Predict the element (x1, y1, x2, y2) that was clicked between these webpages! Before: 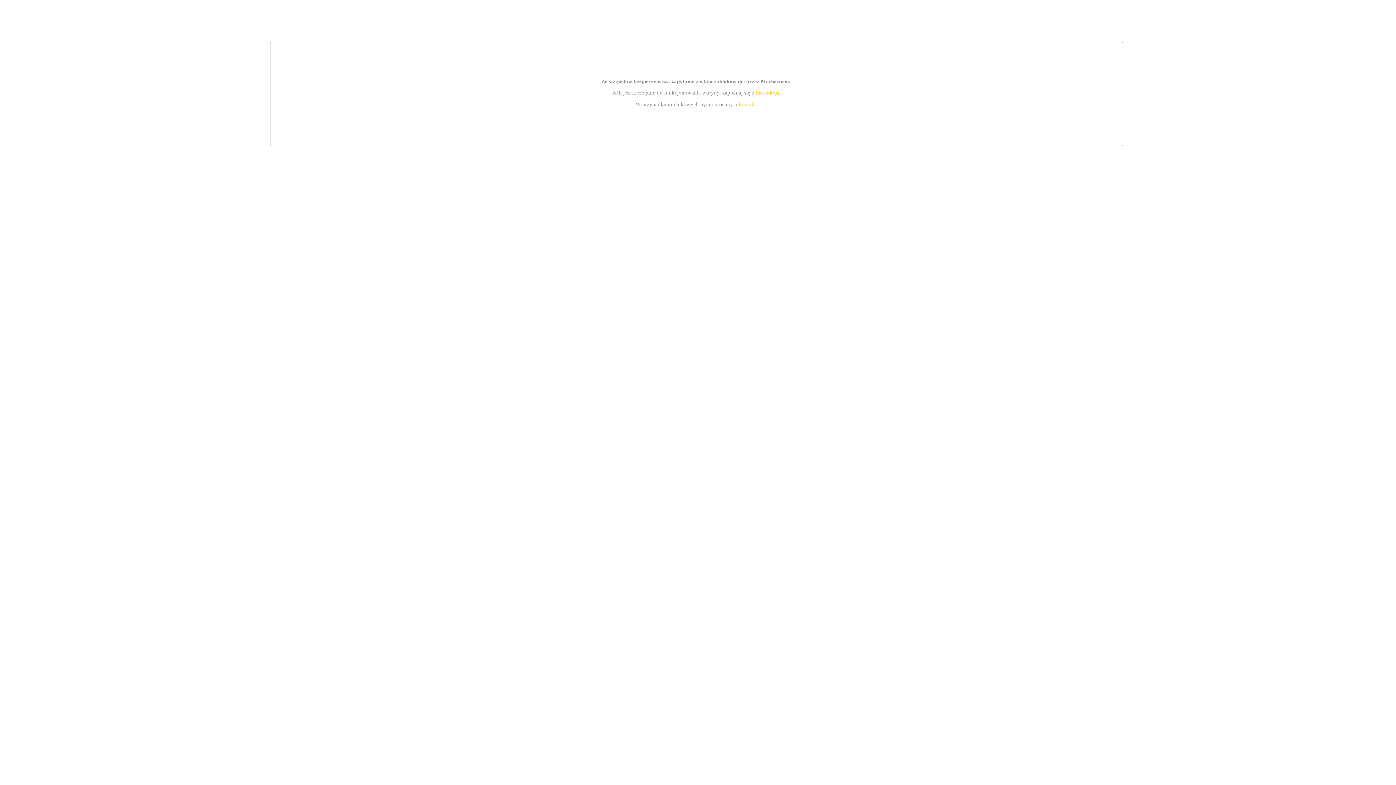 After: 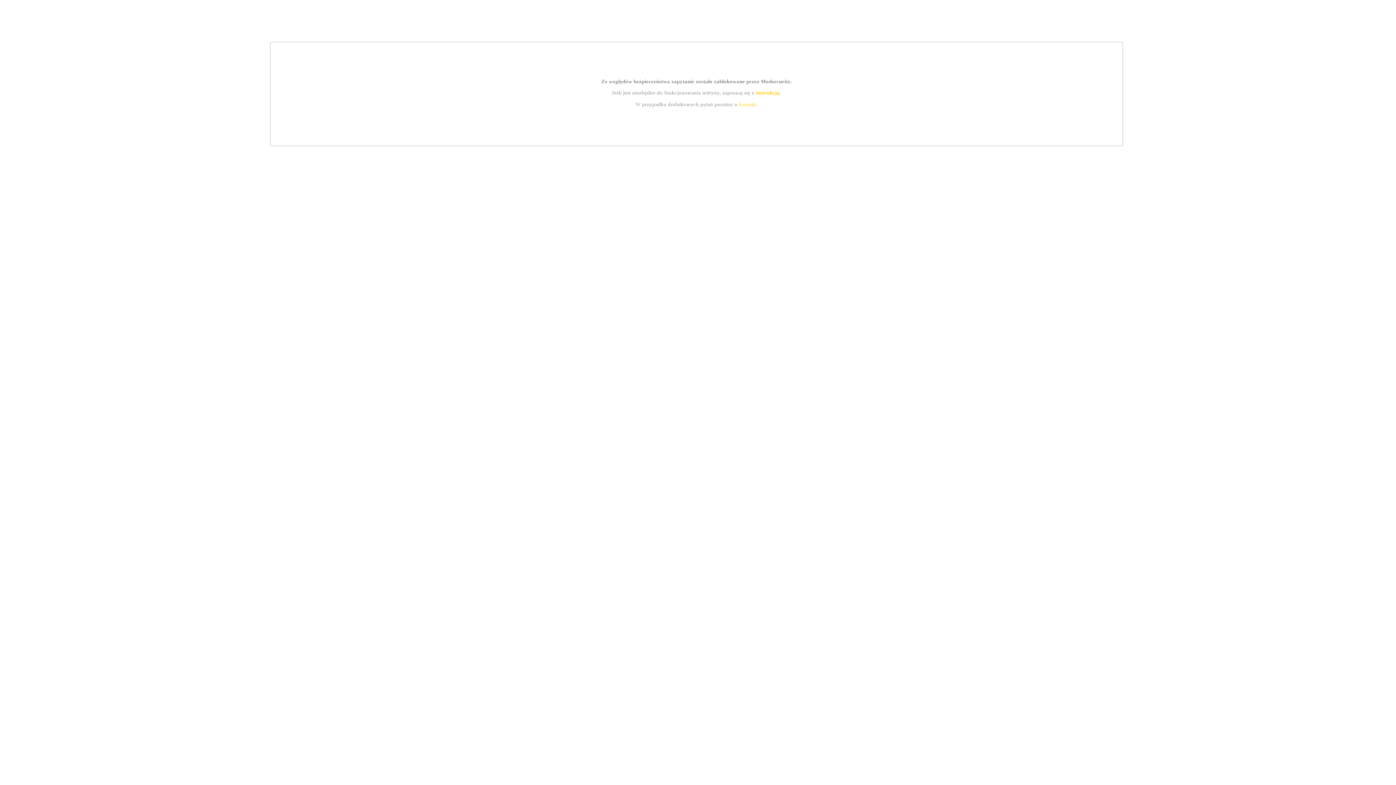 Action: label: instrukcją bbox: (755, 89, 779, 95)